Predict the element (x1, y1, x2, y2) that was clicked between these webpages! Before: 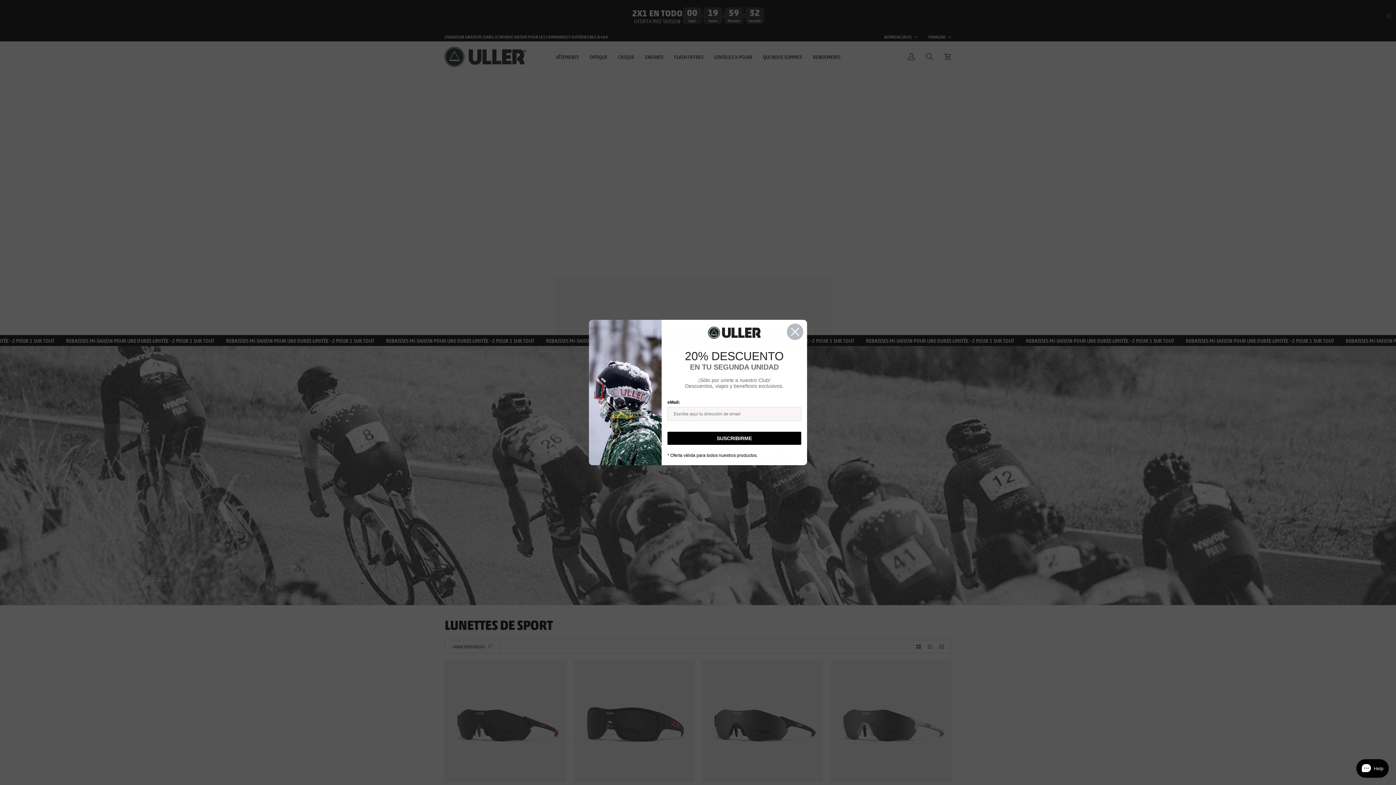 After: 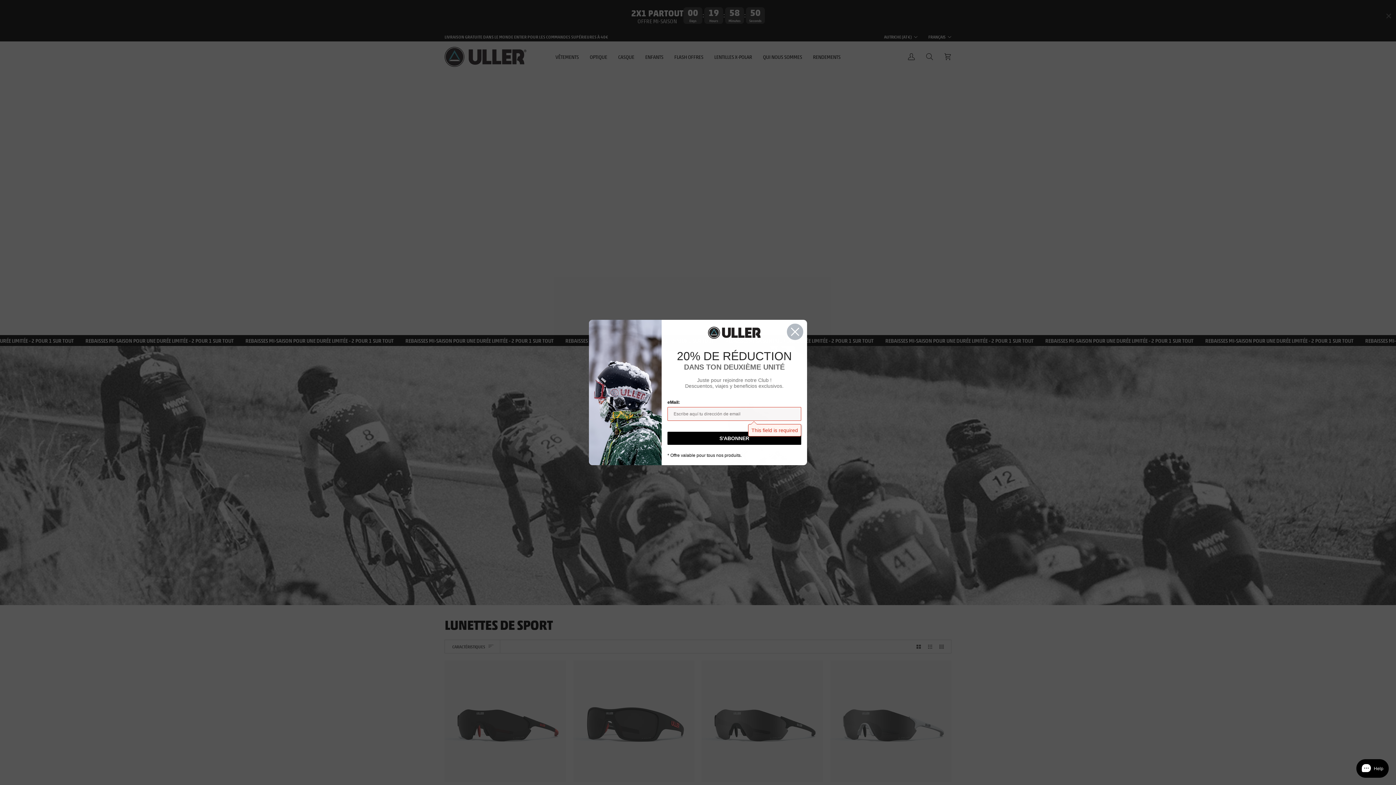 Action: bbox: (667, 432, 801, 445) label: SUSCRIBIRME